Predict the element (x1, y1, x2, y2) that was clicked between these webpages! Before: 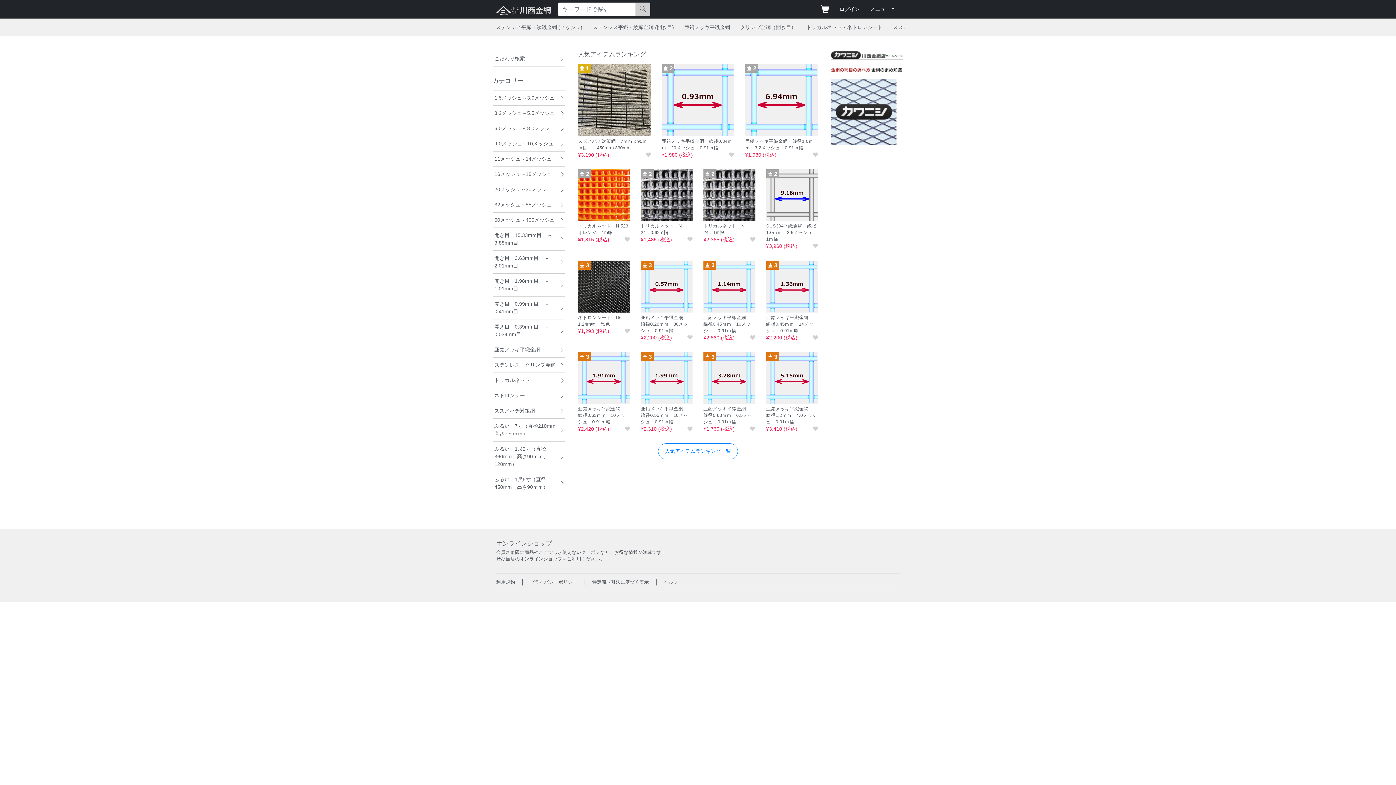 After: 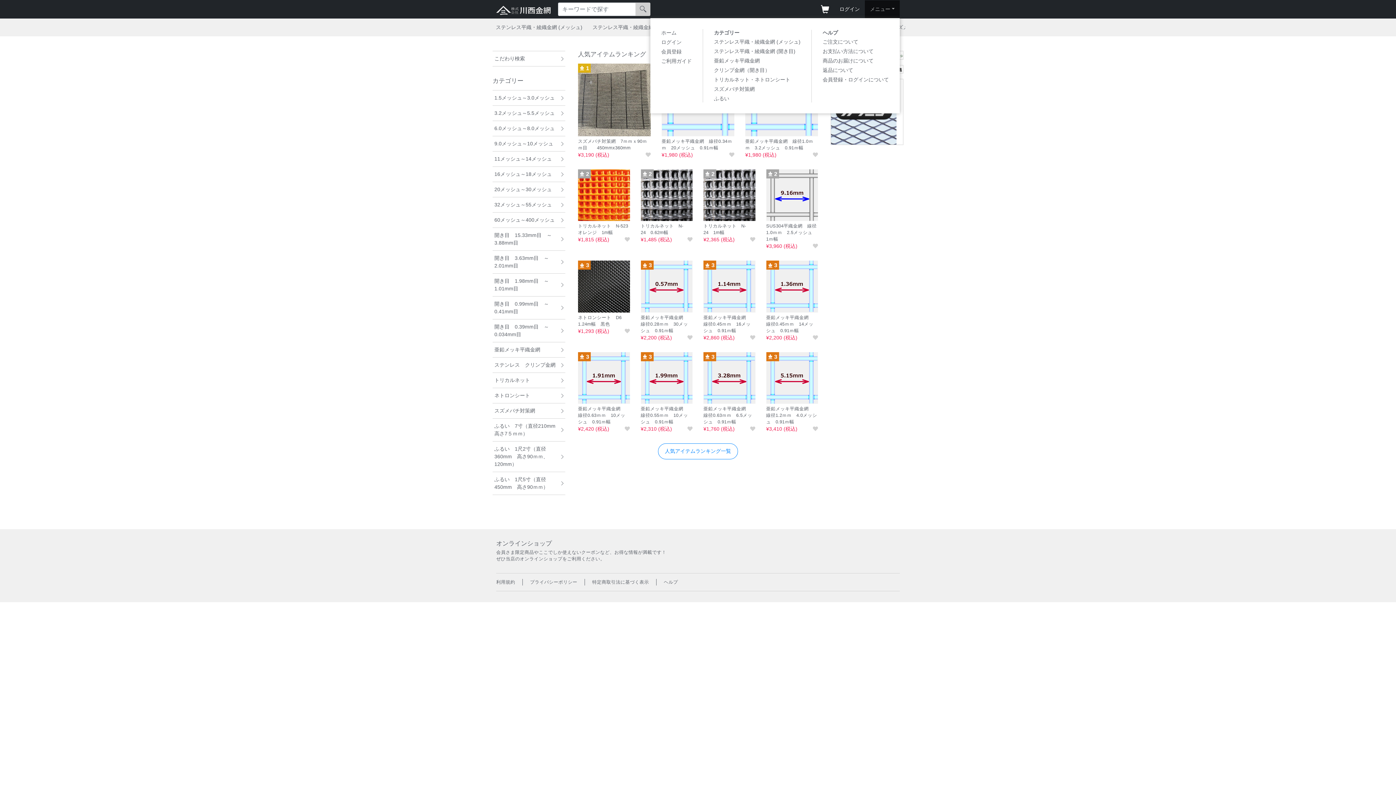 Action: bbox: (865, 0, 900, 18) label: メニュー